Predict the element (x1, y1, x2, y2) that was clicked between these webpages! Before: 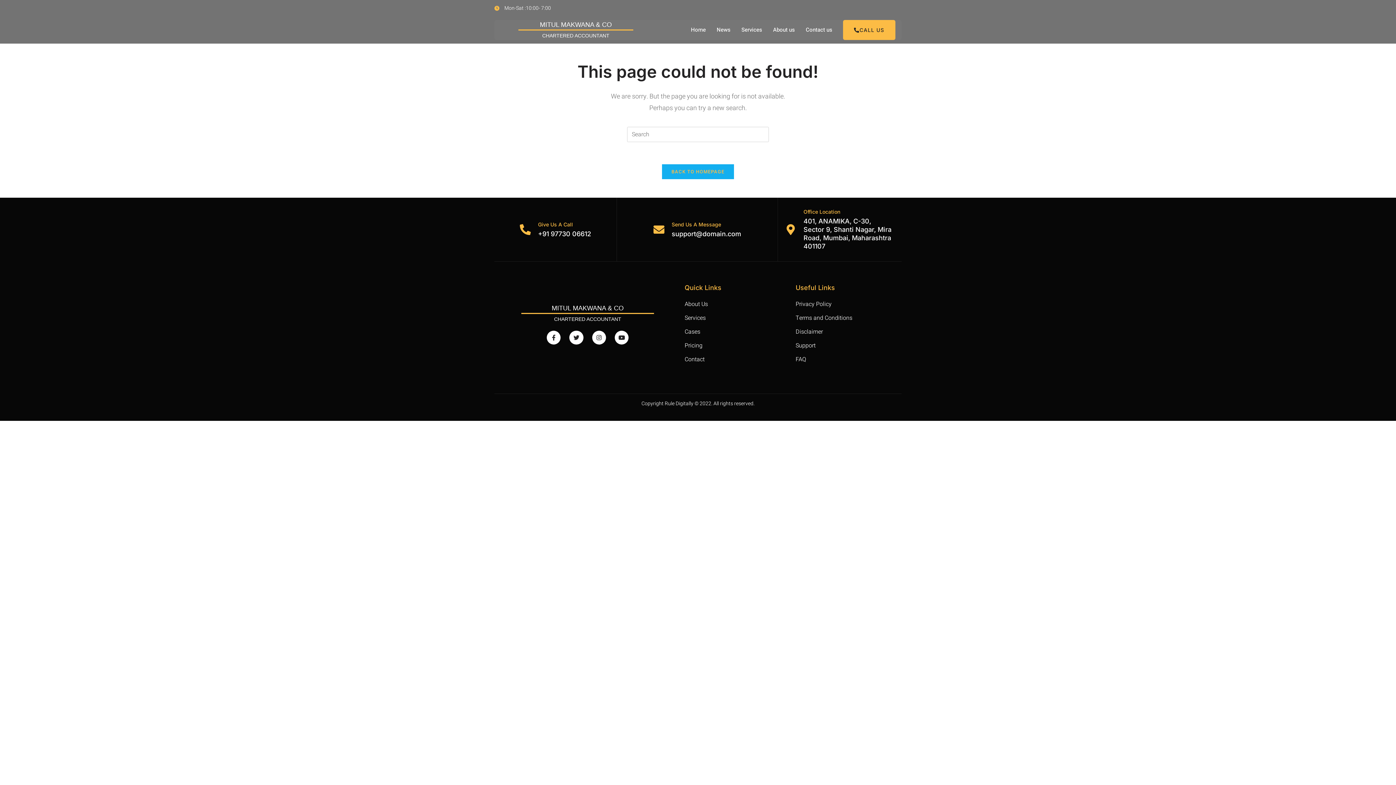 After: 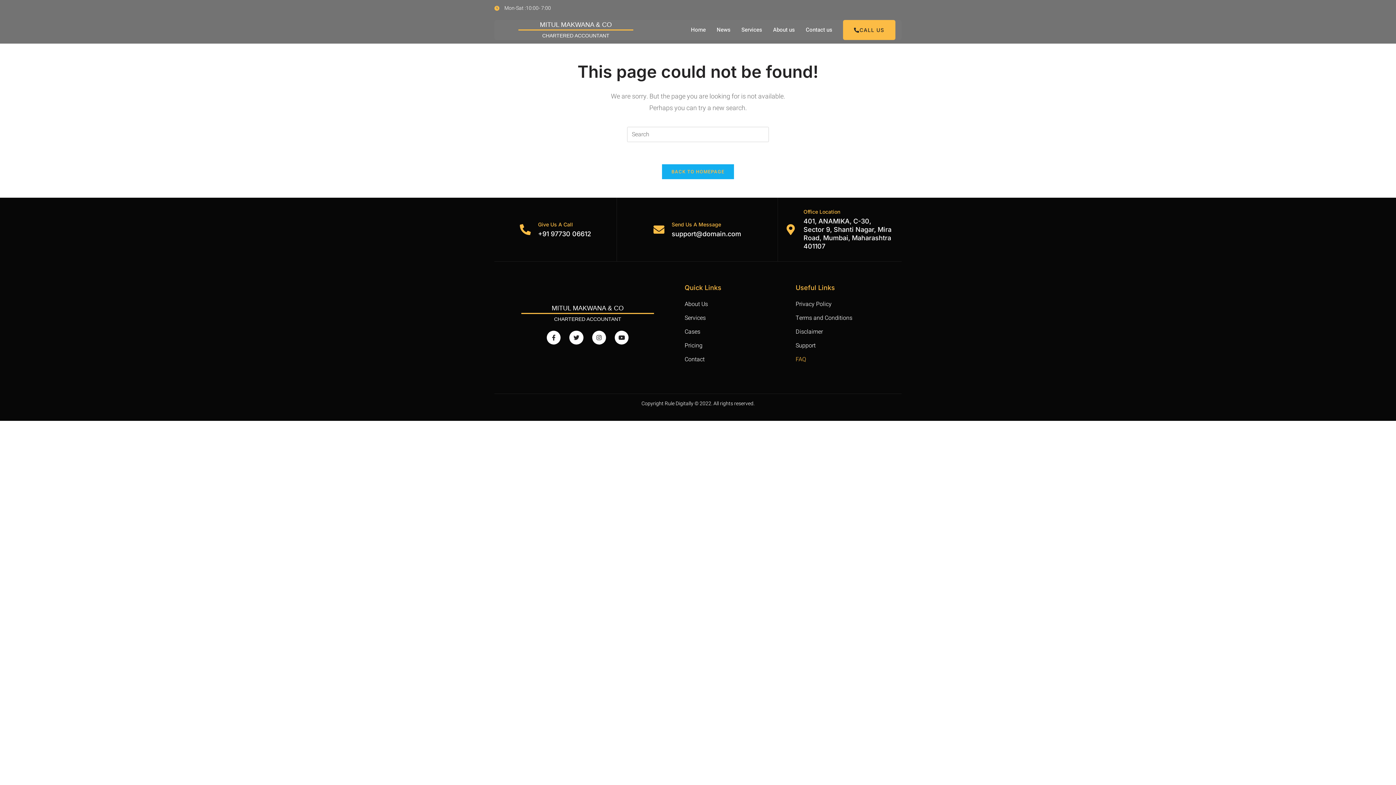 Action: bbox: (795, 354, 900, 364) label: FAQ